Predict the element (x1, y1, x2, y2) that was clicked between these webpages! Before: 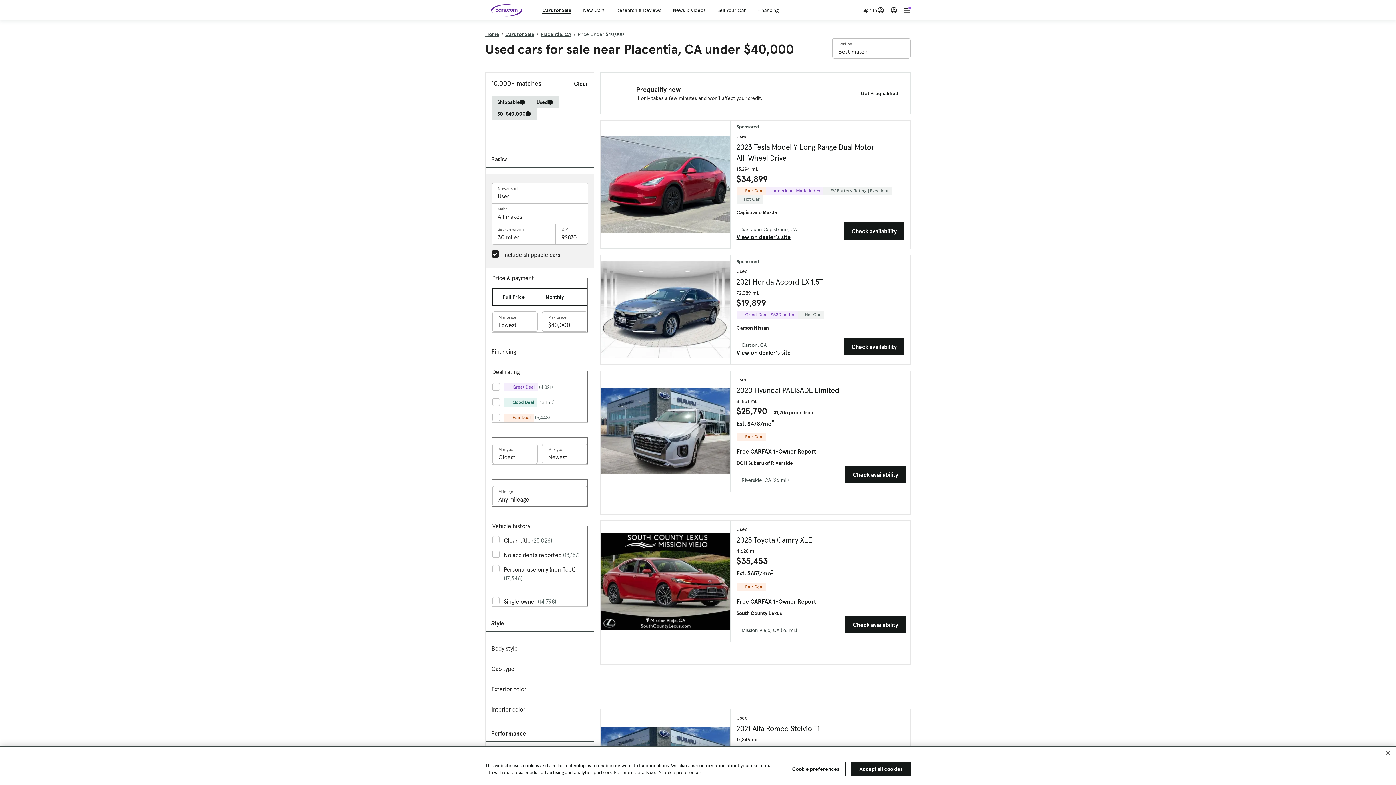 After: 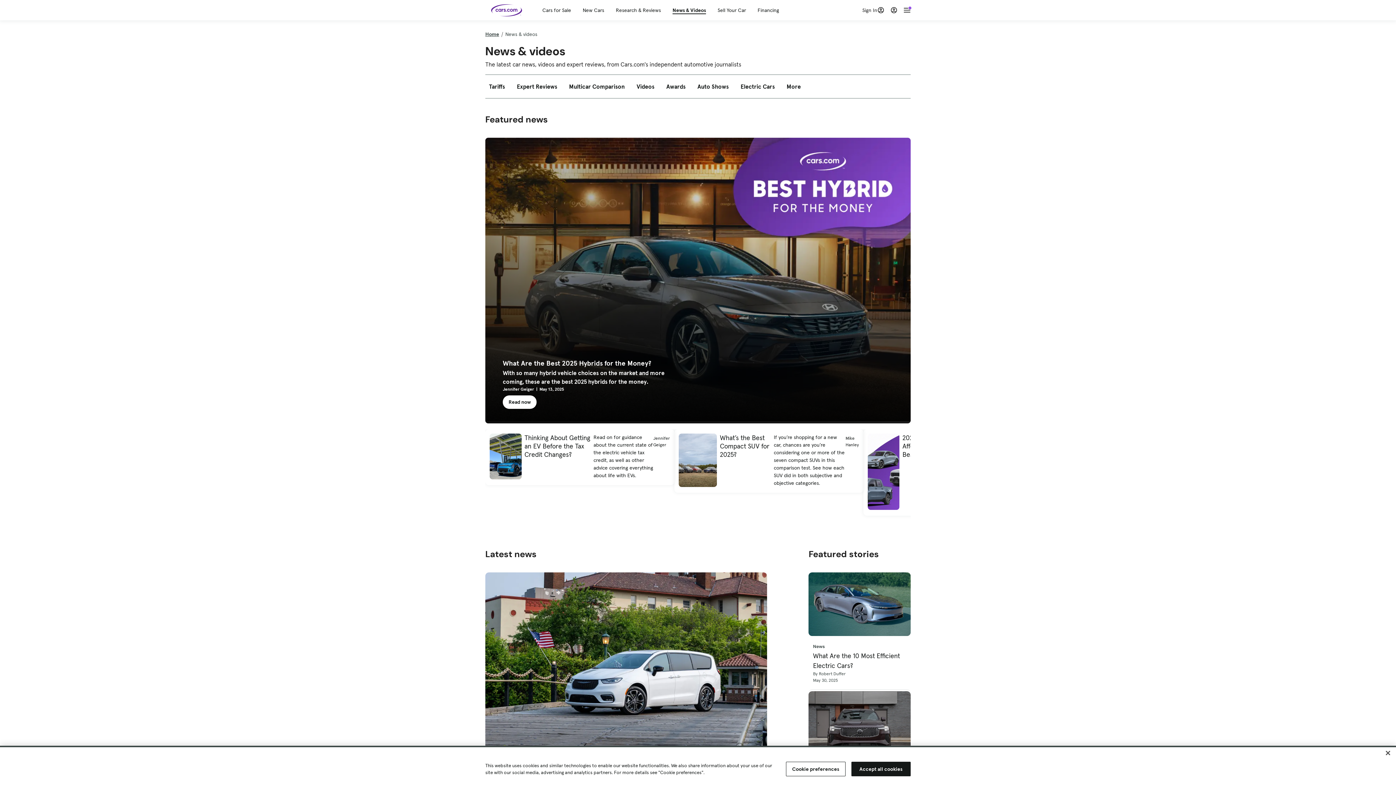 Action: label: News & Videos bbox: (673, 6, 705, 13)